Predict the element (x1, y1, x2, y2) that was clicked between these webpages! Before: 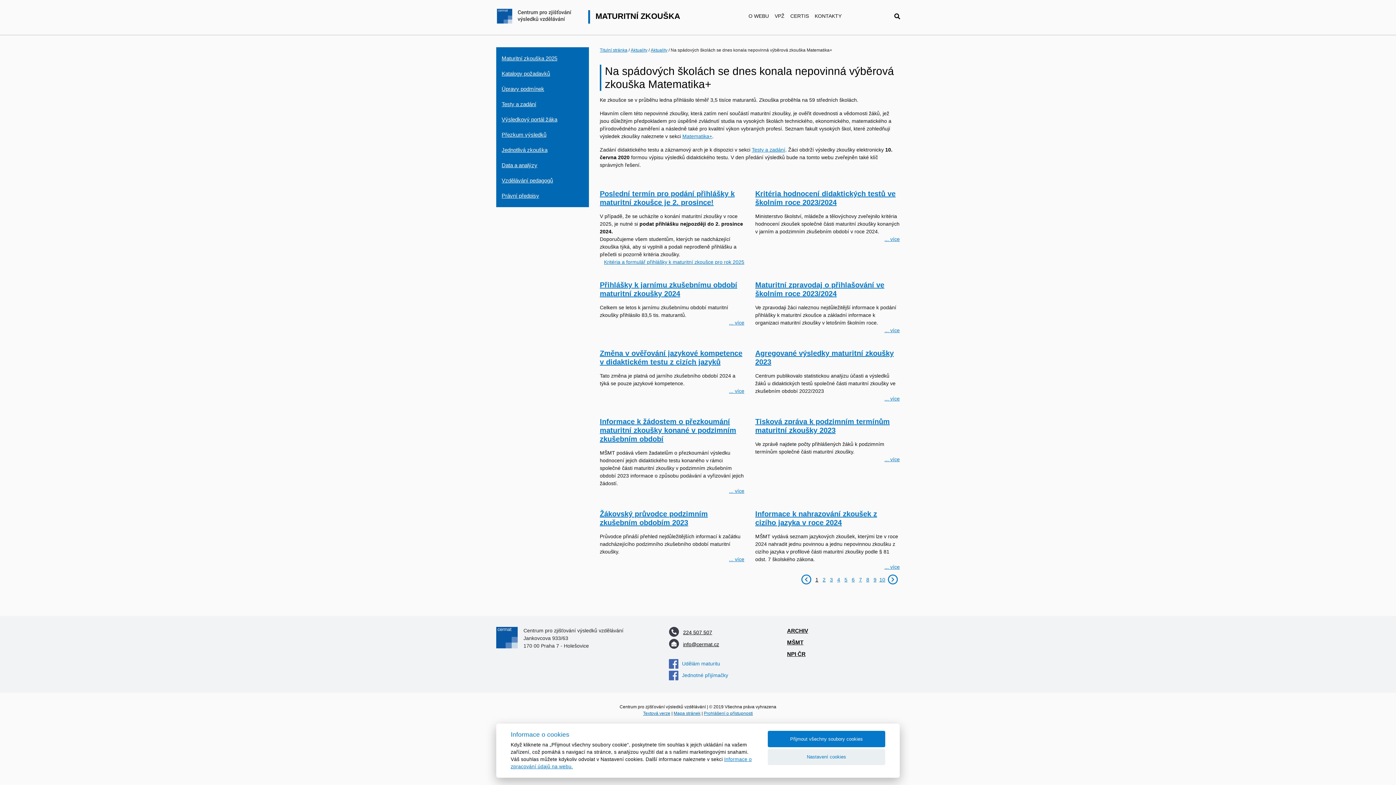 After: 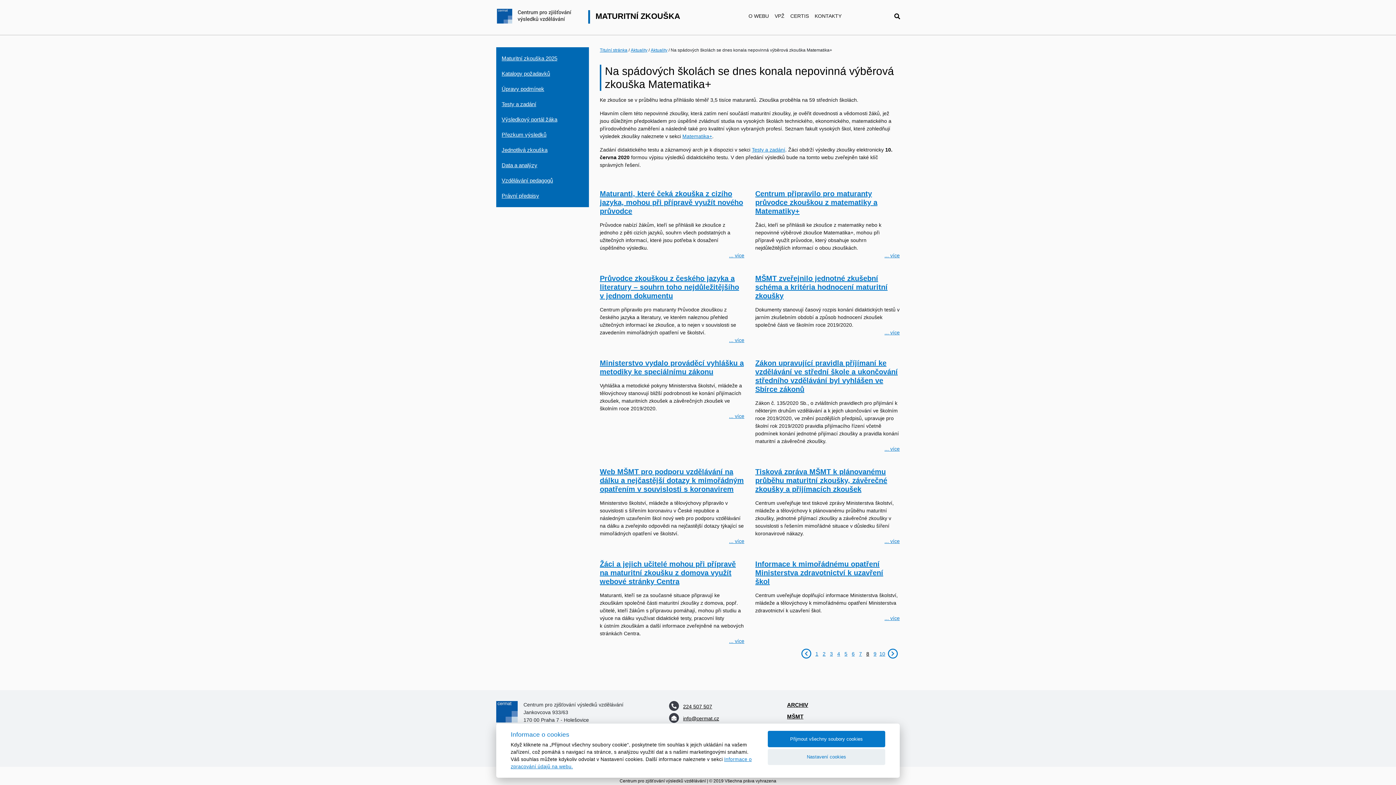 Action: bbox: (864, 574, 871, 584) label: 8